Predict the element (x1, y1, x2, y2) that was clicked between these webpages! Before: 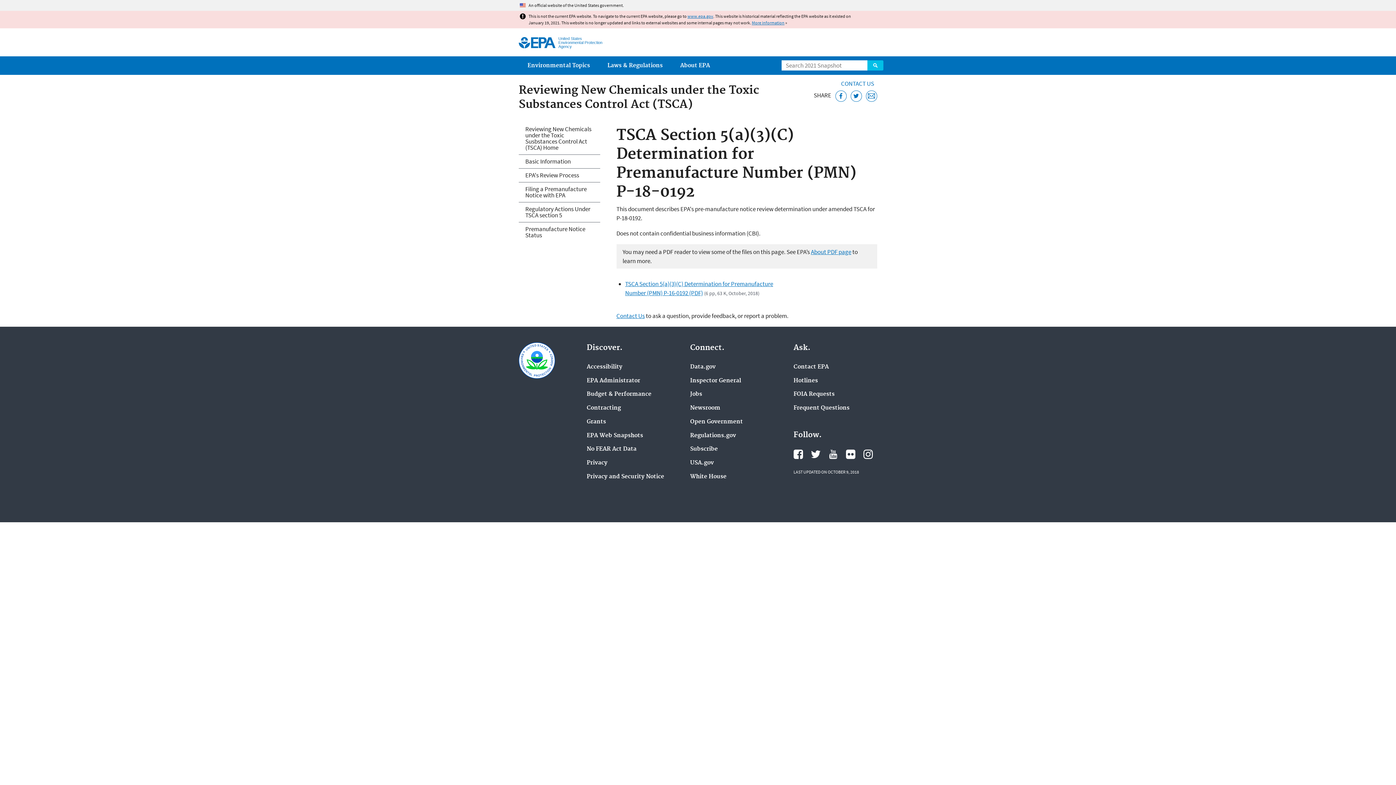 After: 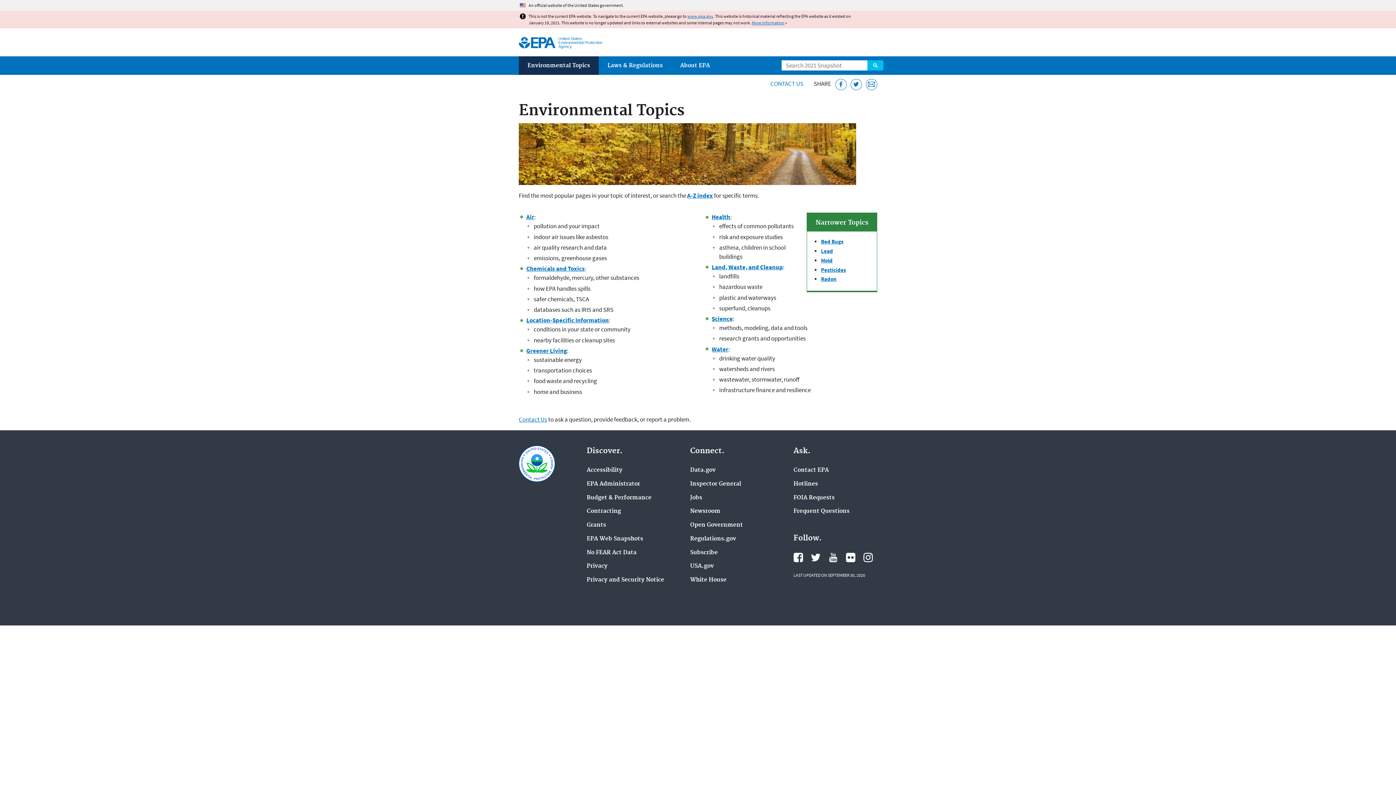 Action: bbox: (518, 56, 598, 74) label: Environmental Topics